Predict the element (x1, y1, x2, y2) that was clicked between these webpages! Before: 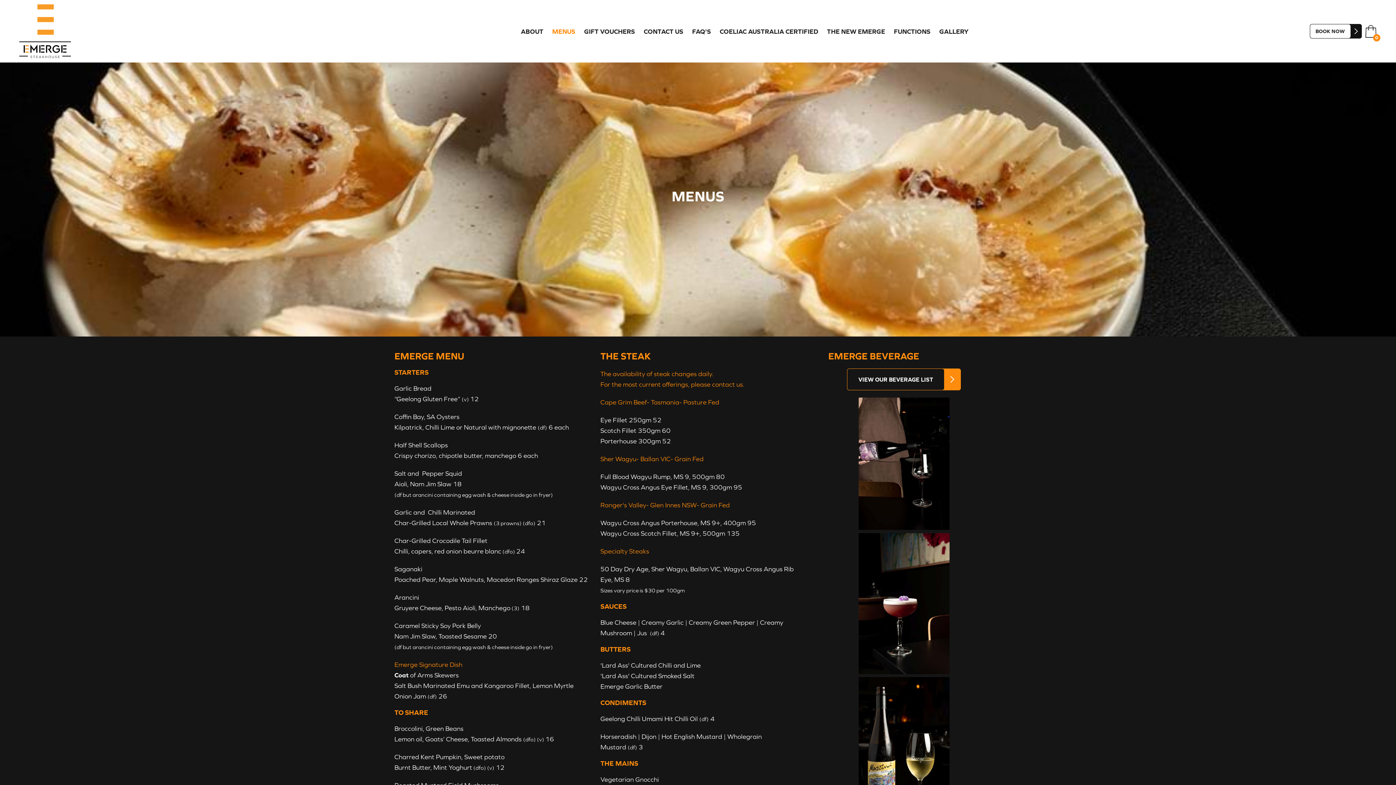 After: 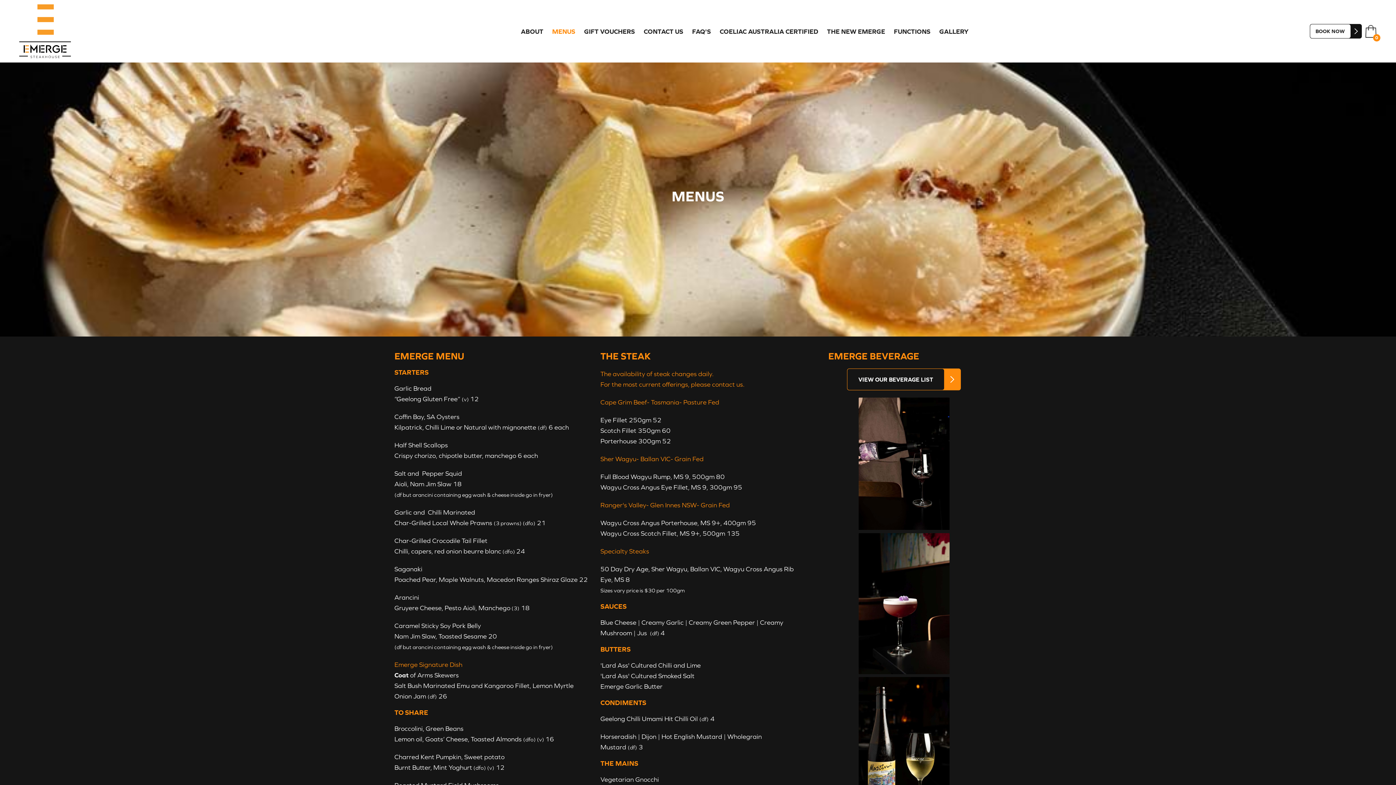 Action: bbox: (858, 397, 949, 530)